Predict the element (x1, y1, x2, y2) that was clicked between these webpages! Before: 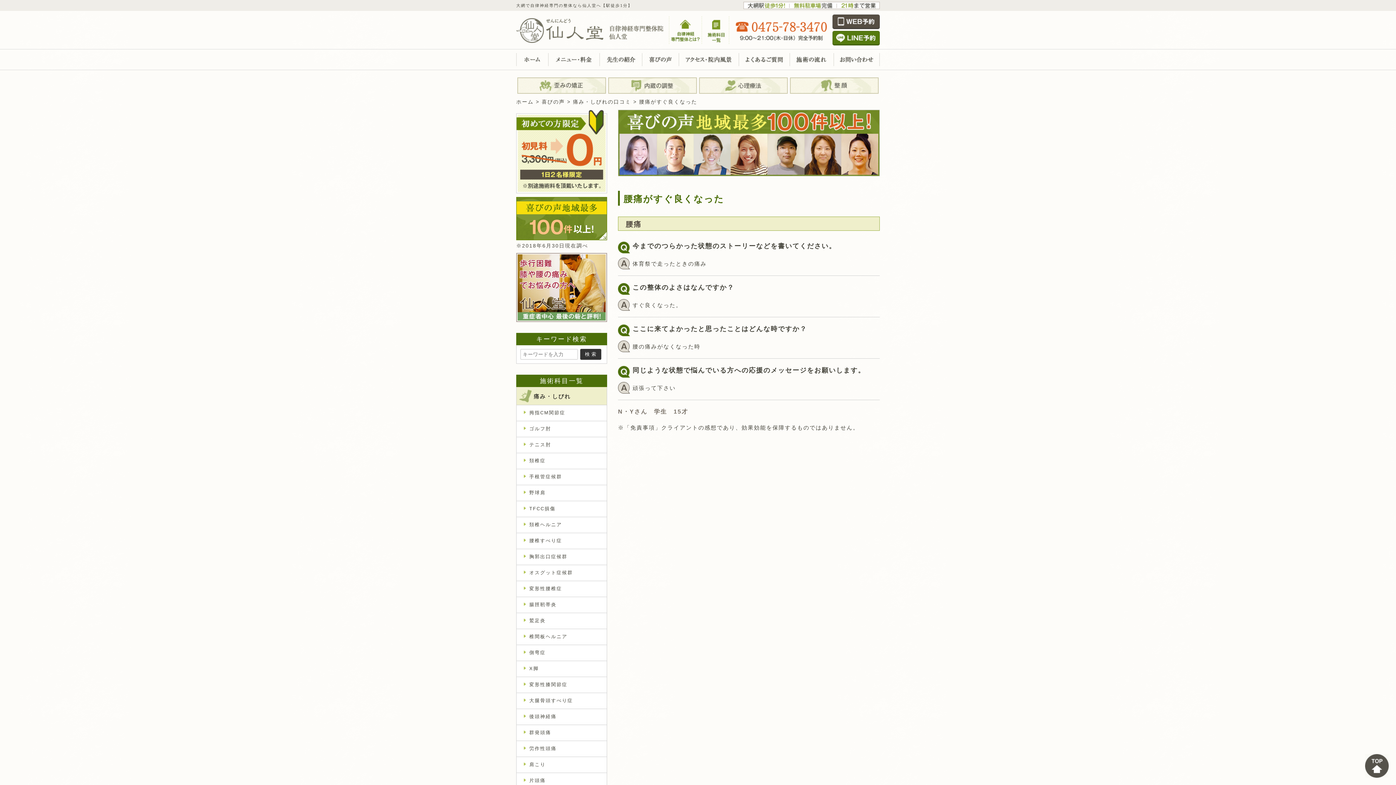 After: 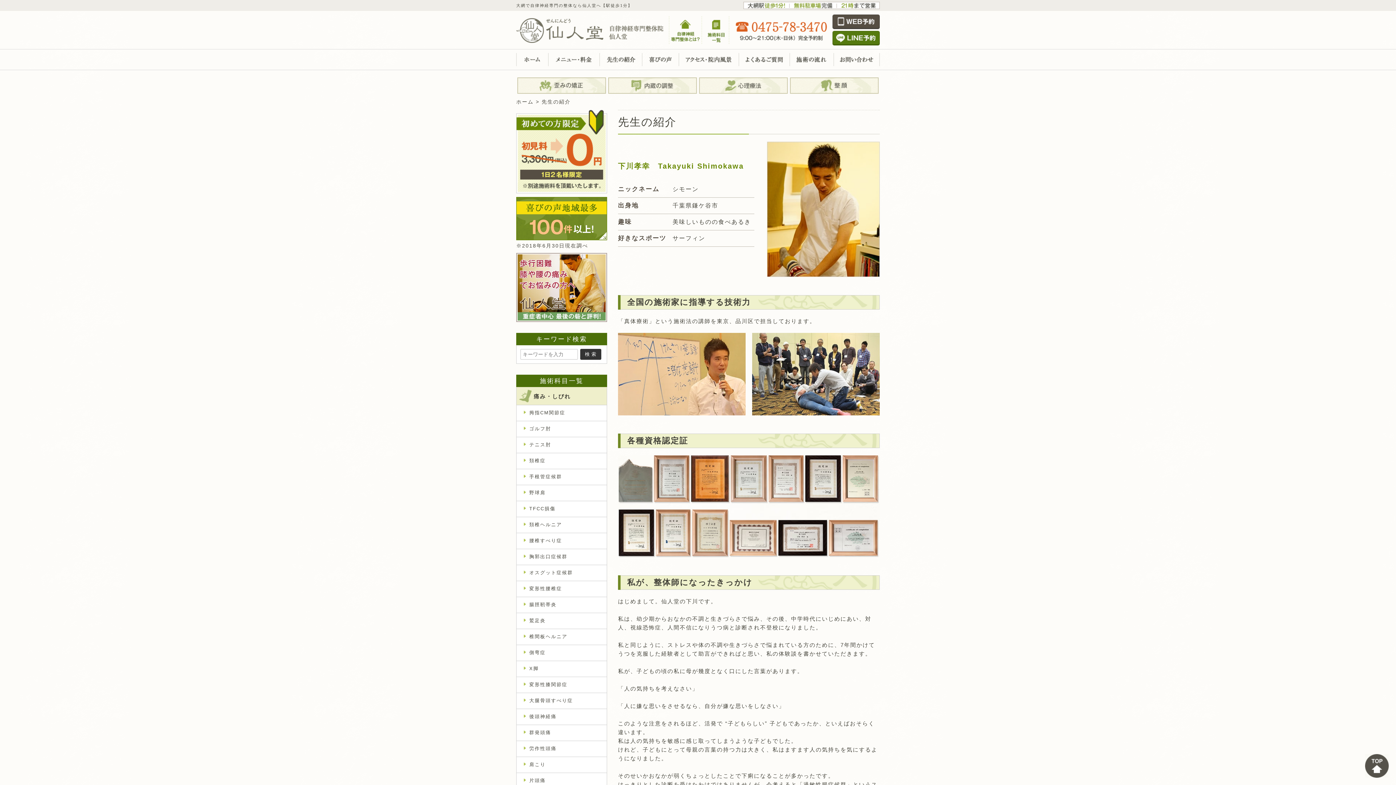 Action: bbox: (600, 62, 642, 69)